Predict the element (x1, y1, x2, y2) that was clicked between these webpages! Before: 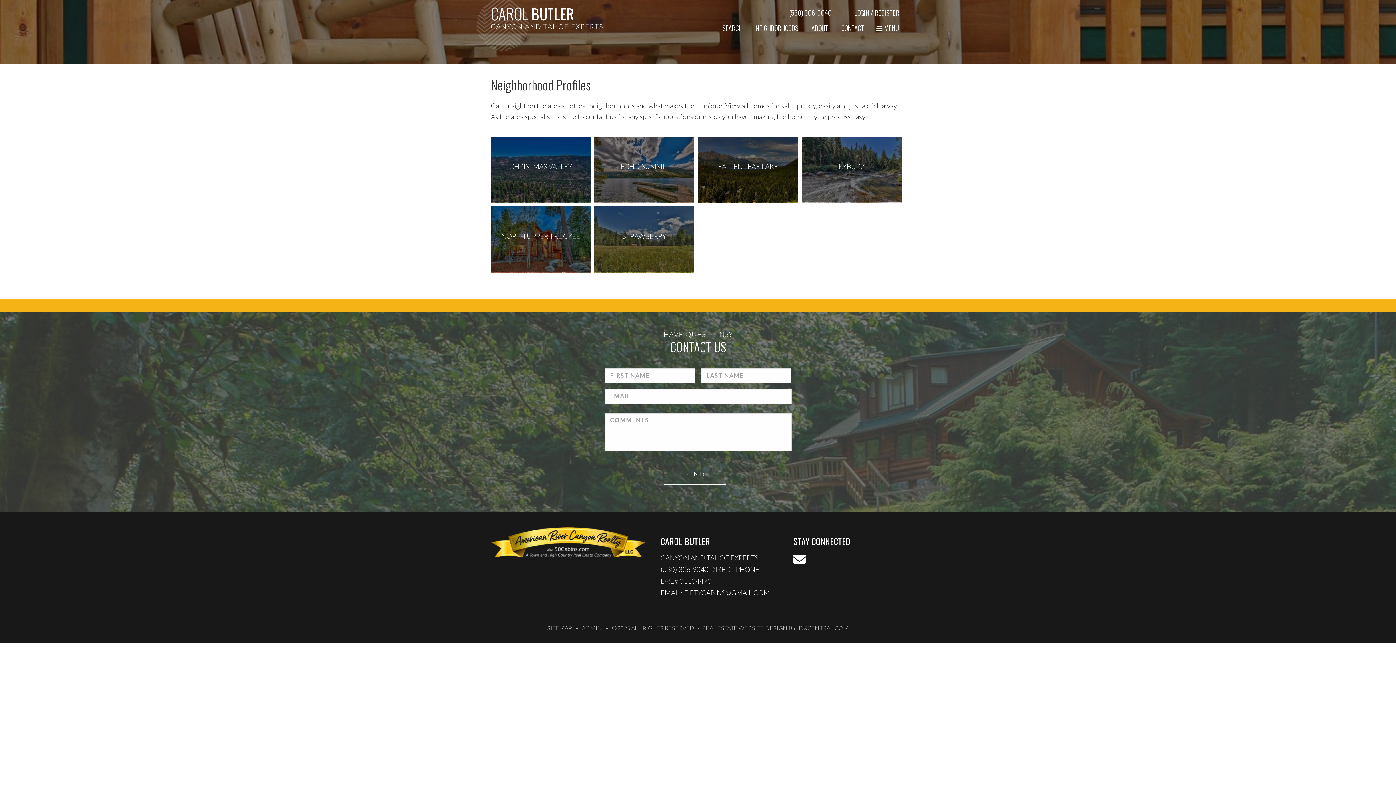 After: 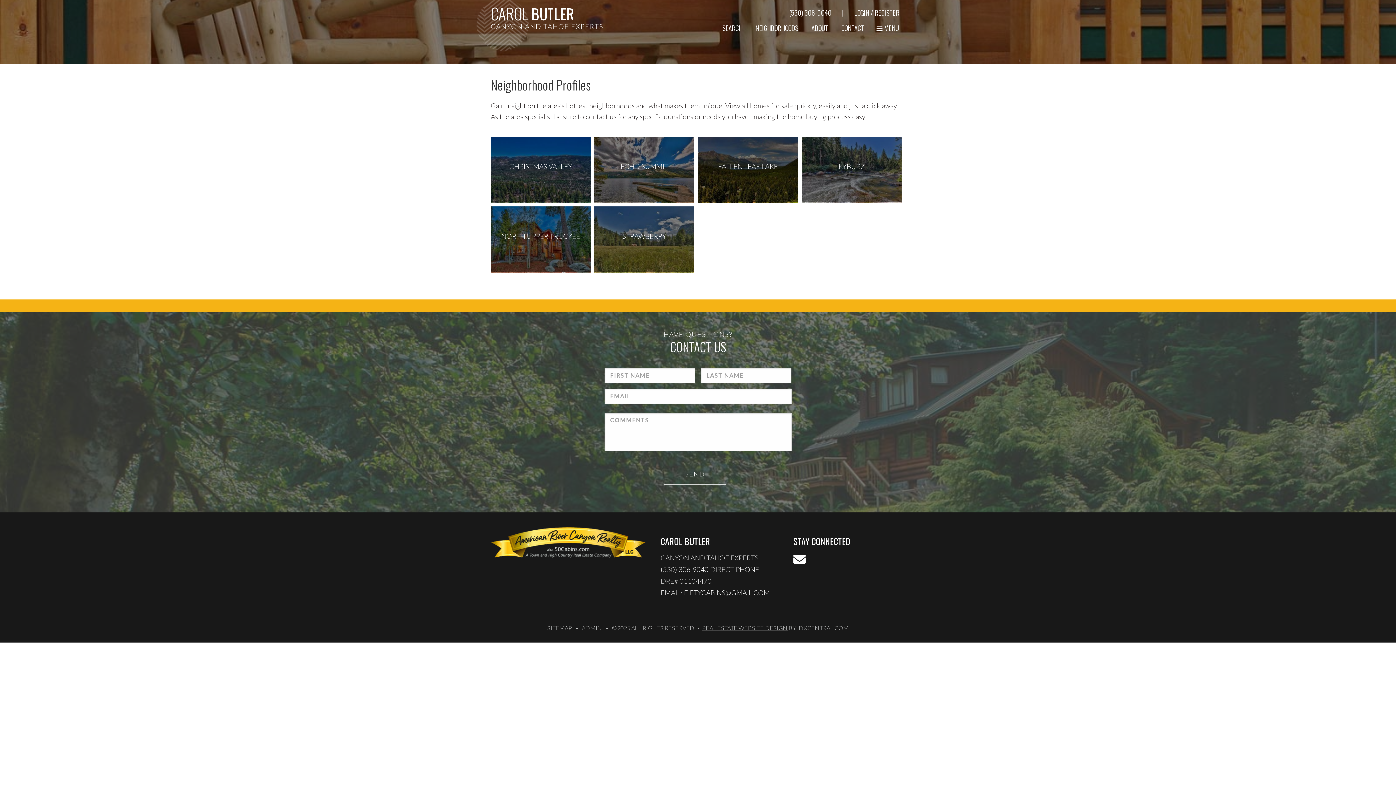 Action: label: REAL ESTATE WEBSITE DESIGN bbox: (702, 624, 787, 631)